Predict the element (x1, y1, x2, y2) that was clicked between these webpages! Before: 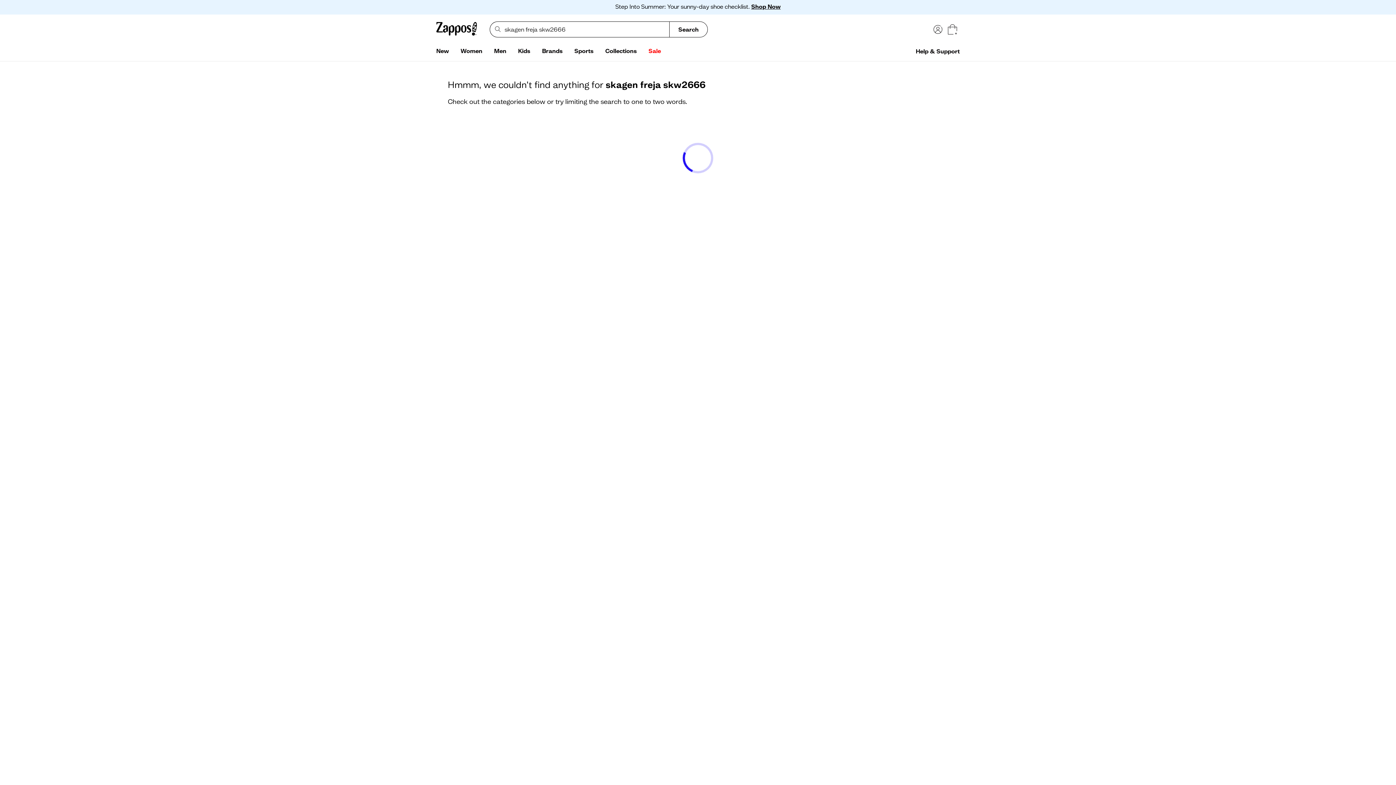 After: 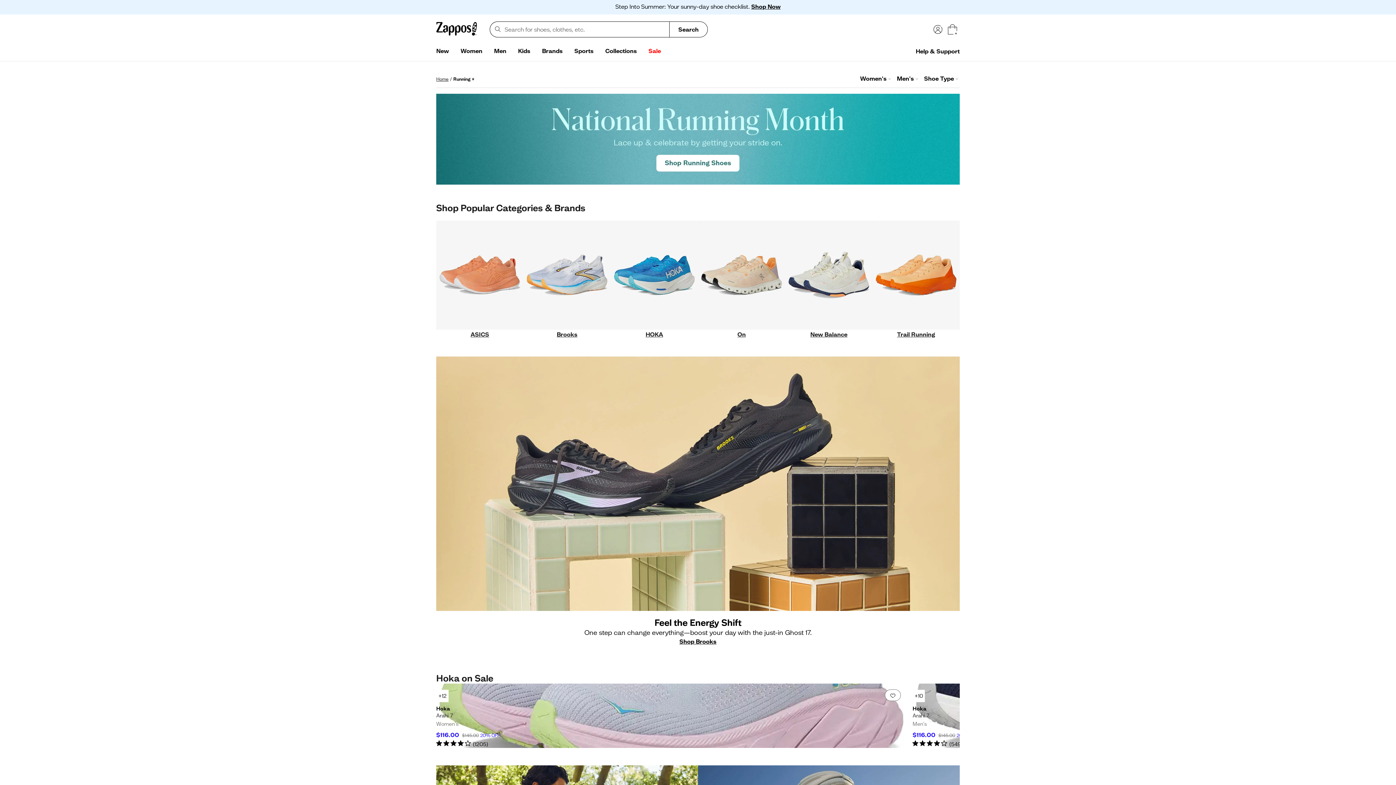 Action: bbox: (568, 44, 599, 58) label: Sports